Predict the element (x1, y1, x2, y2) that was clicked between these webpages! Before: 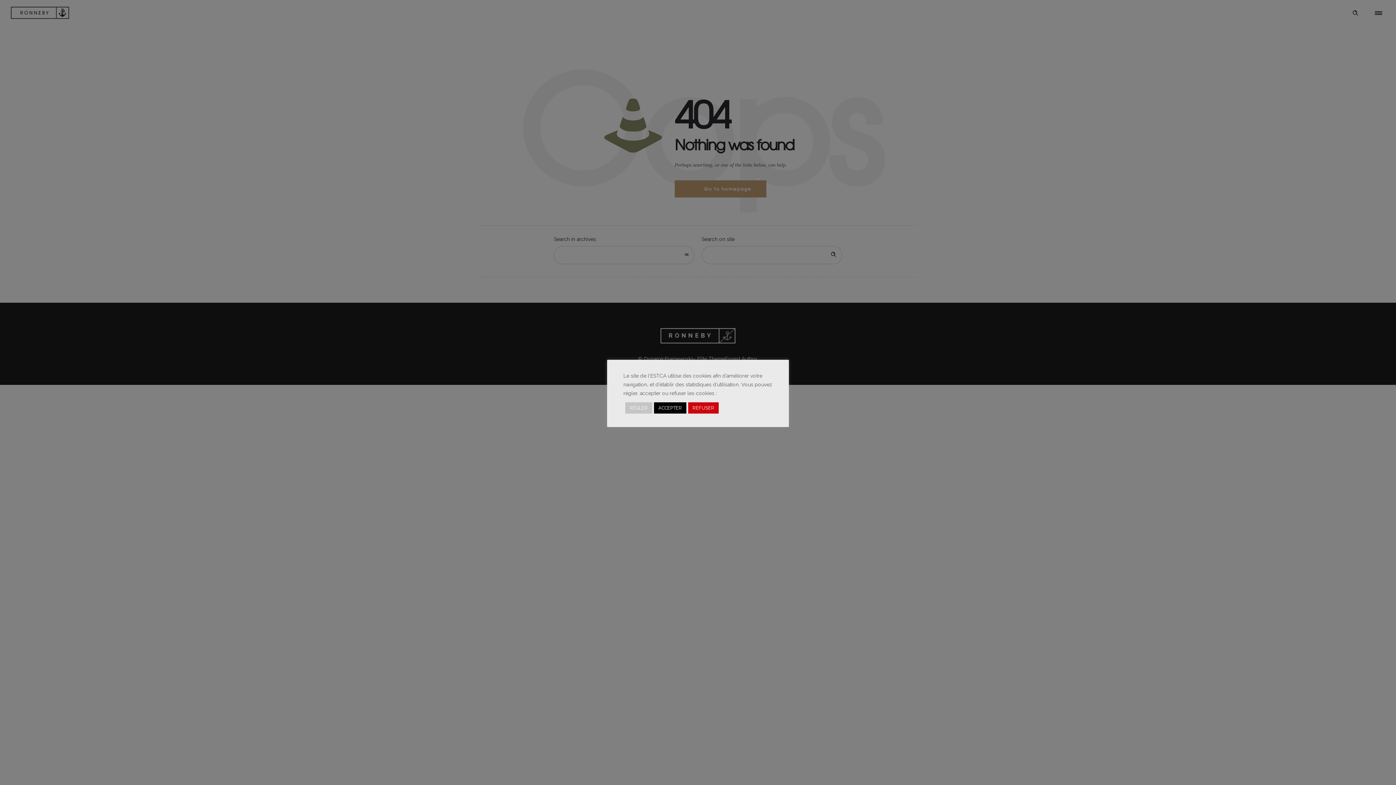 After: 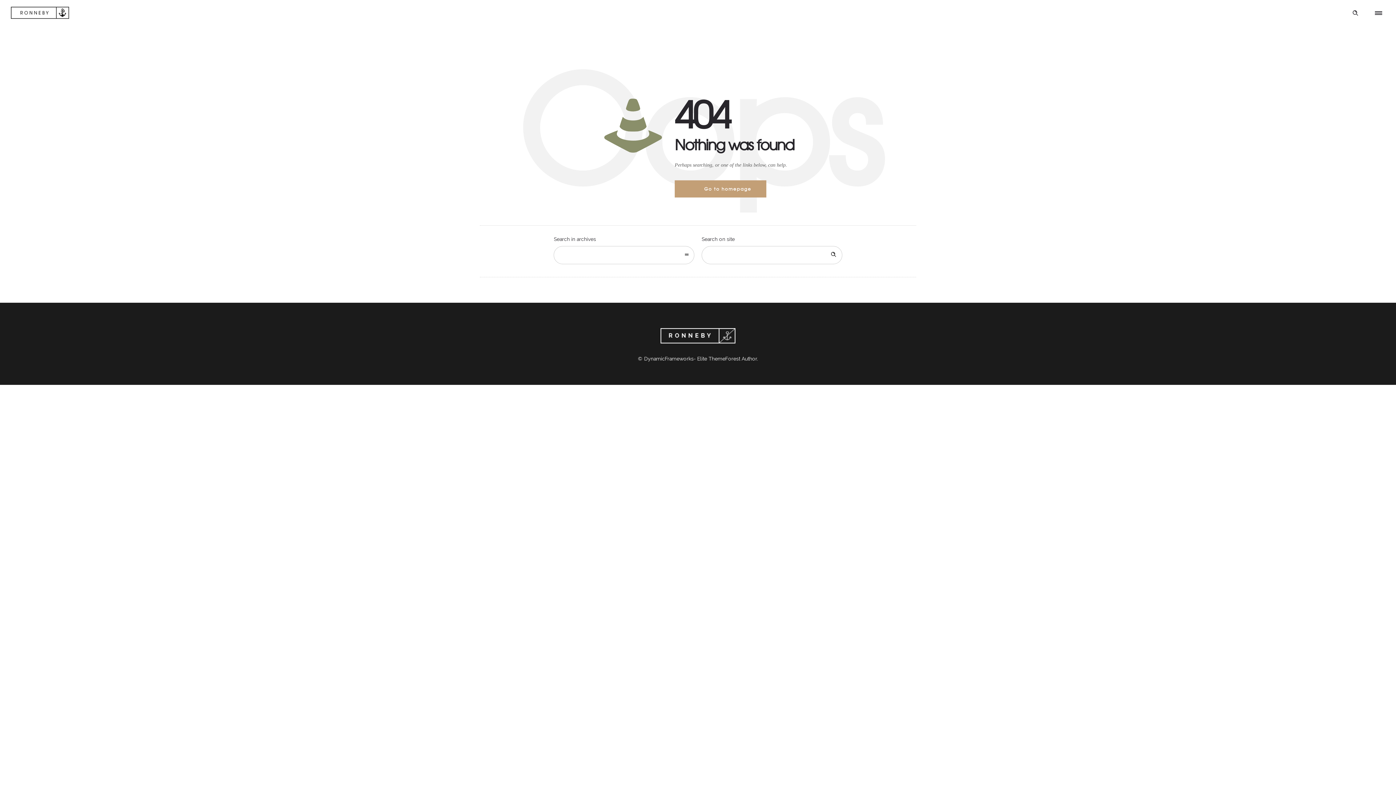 Action: label: ACCEPTER bbox: (654, 402, 686, 413)